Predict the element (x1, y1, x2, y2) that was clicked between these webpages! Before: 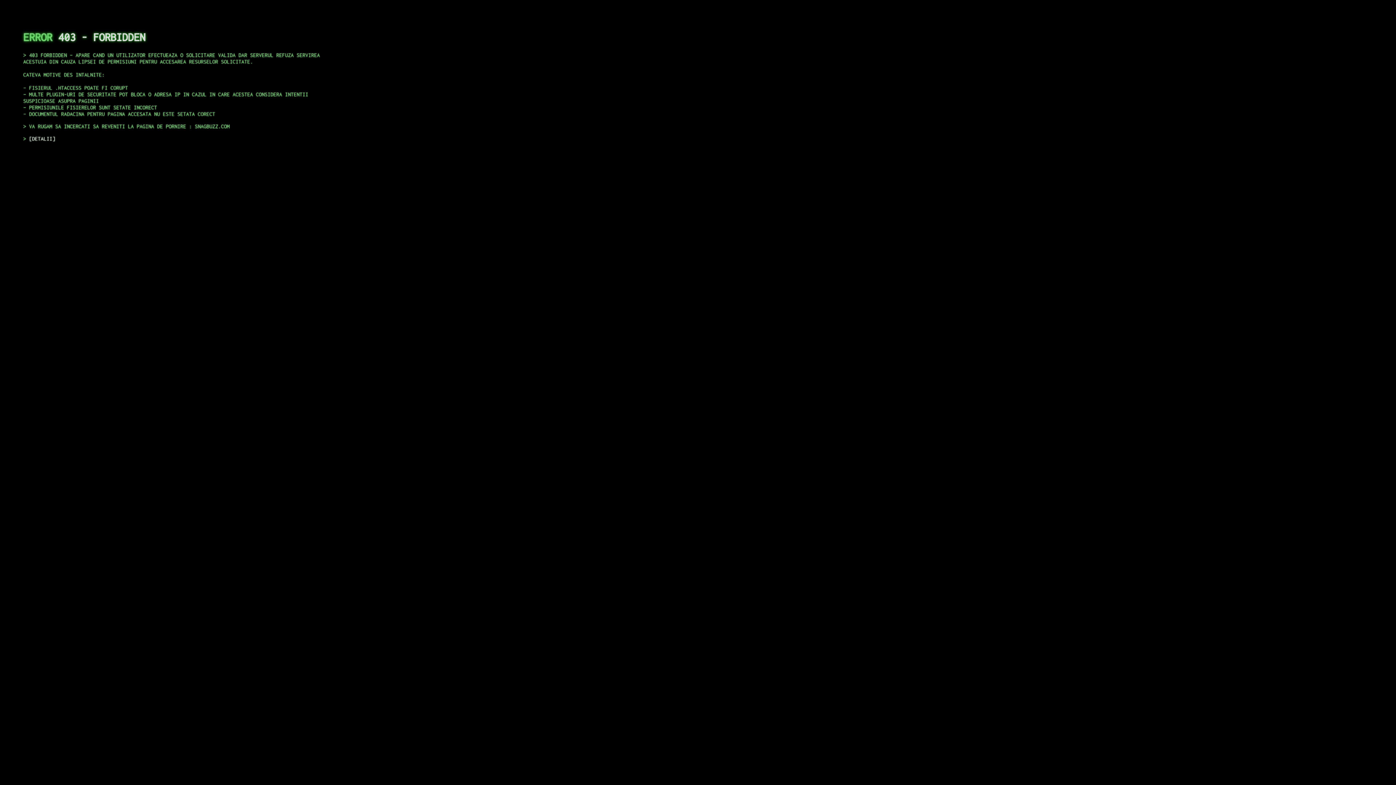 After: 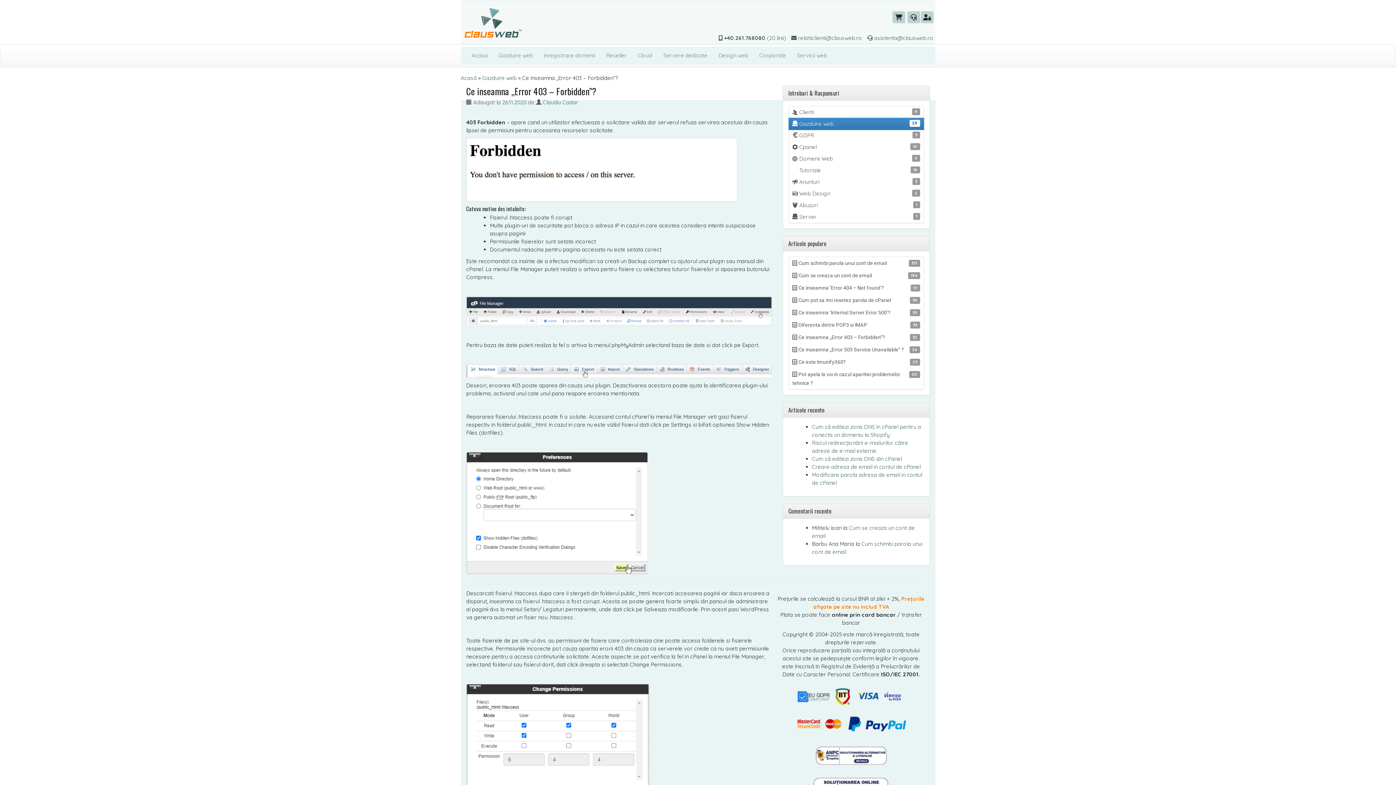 Action: label: DETALII bbox: (29, 135, 55, 141)